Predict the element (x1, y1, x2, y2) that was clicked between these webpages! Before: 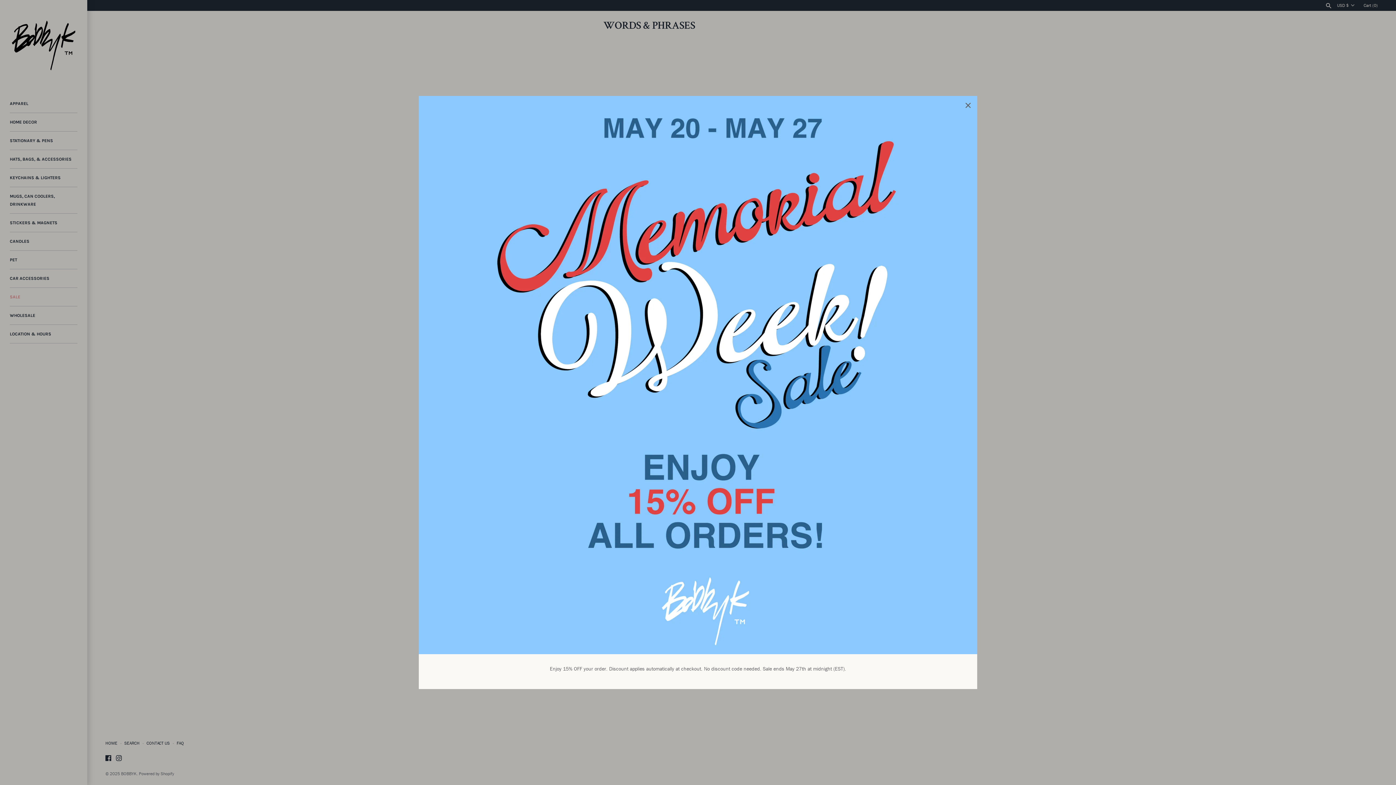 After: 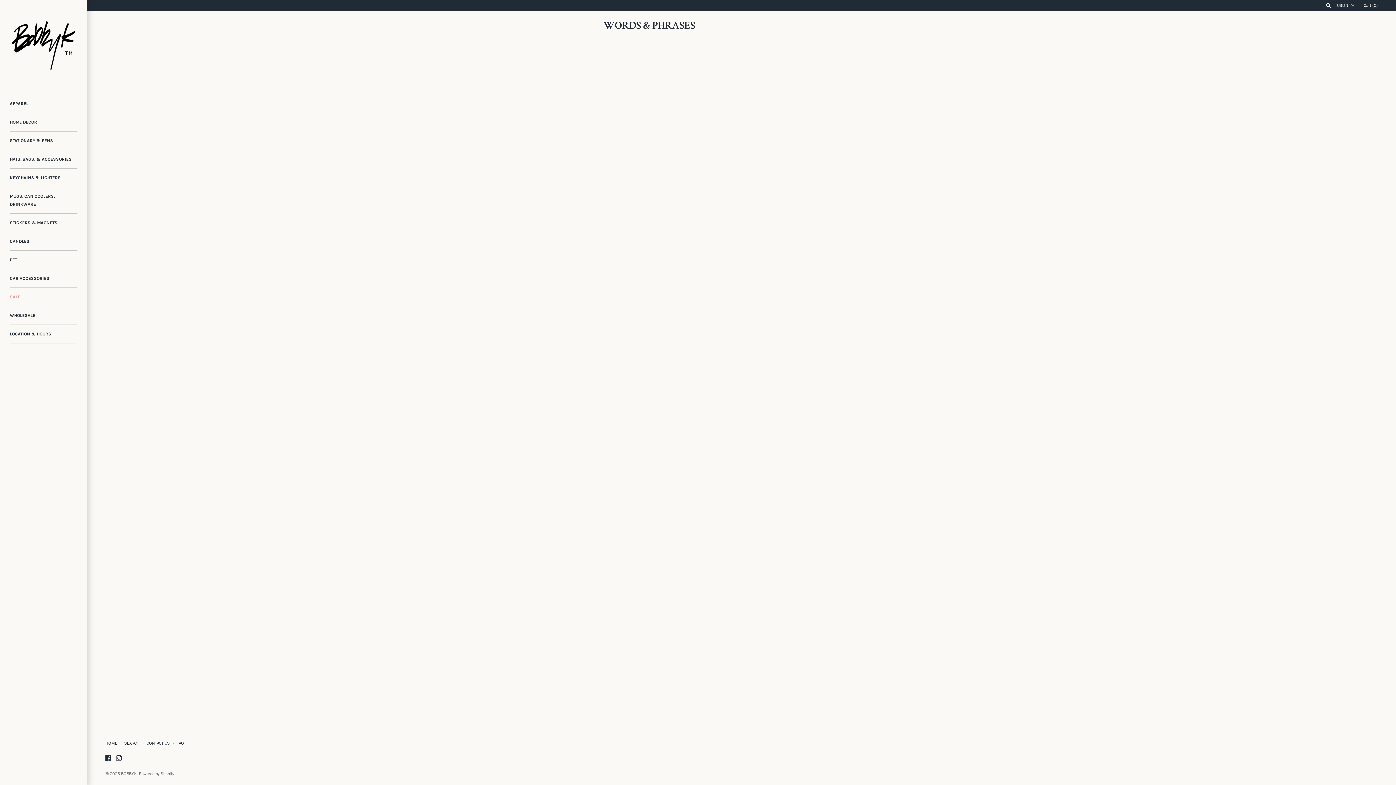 Action: label: Close bbox: (960, 109, 976, 125)